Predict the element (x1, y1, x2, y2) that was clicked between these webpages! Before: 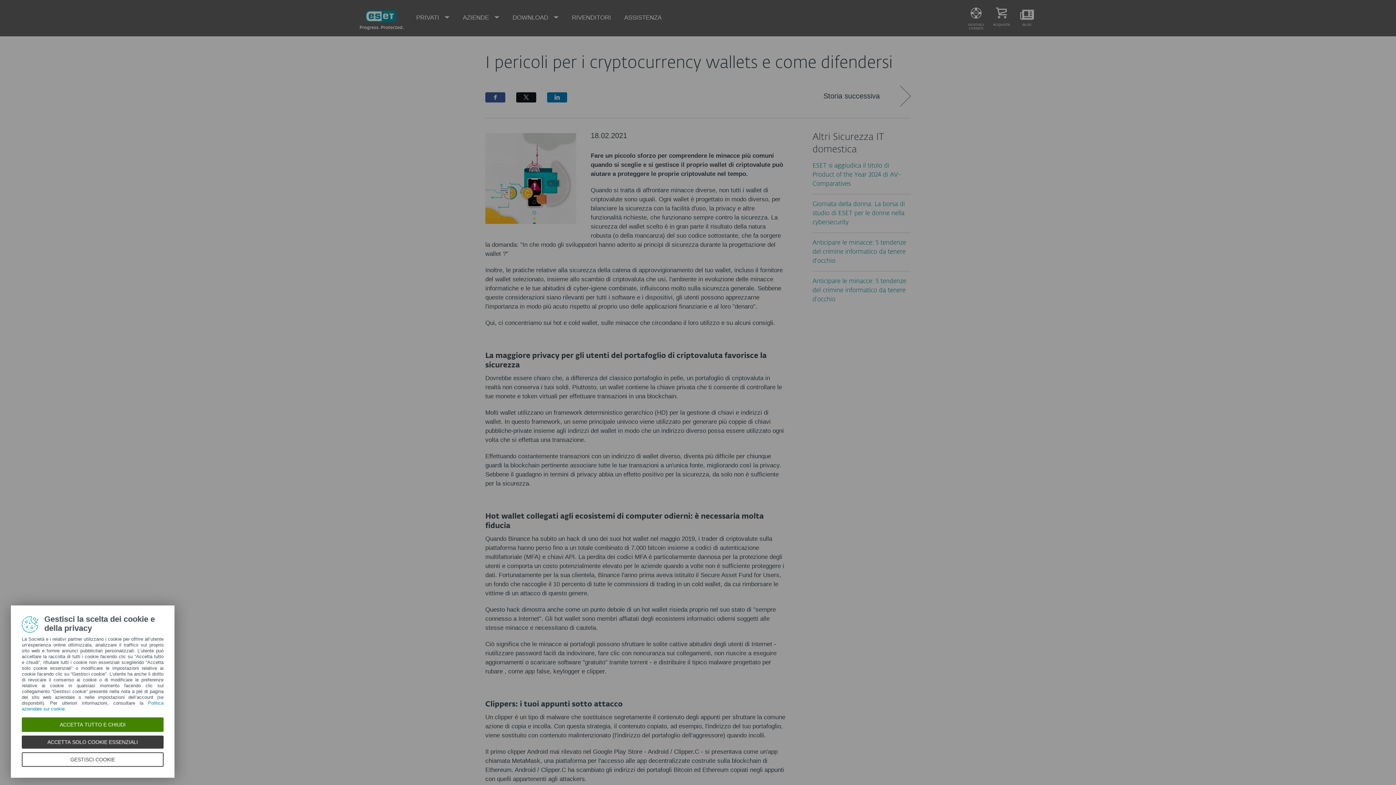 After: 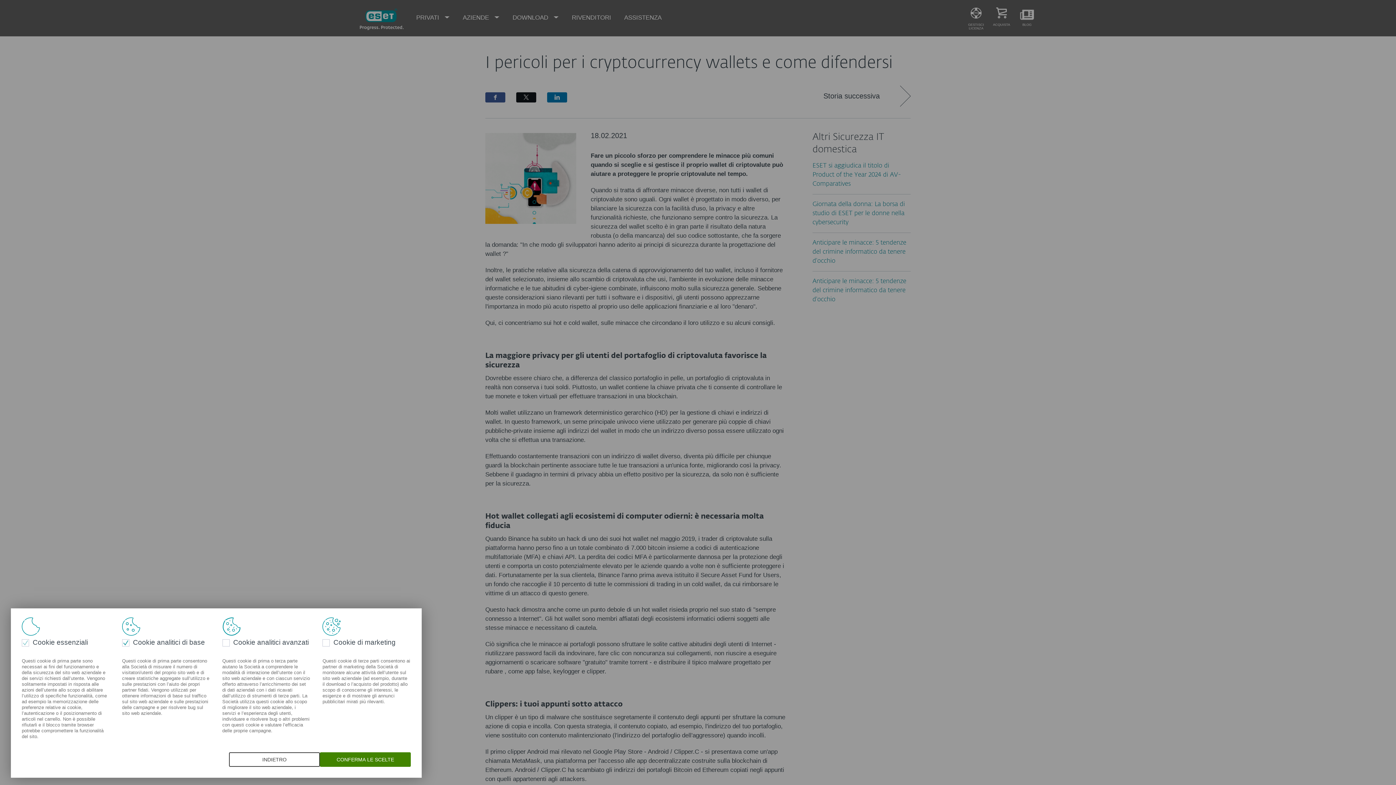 Action: label: GESTISCI COOKIE bbox: (21, 752, 163, 767)